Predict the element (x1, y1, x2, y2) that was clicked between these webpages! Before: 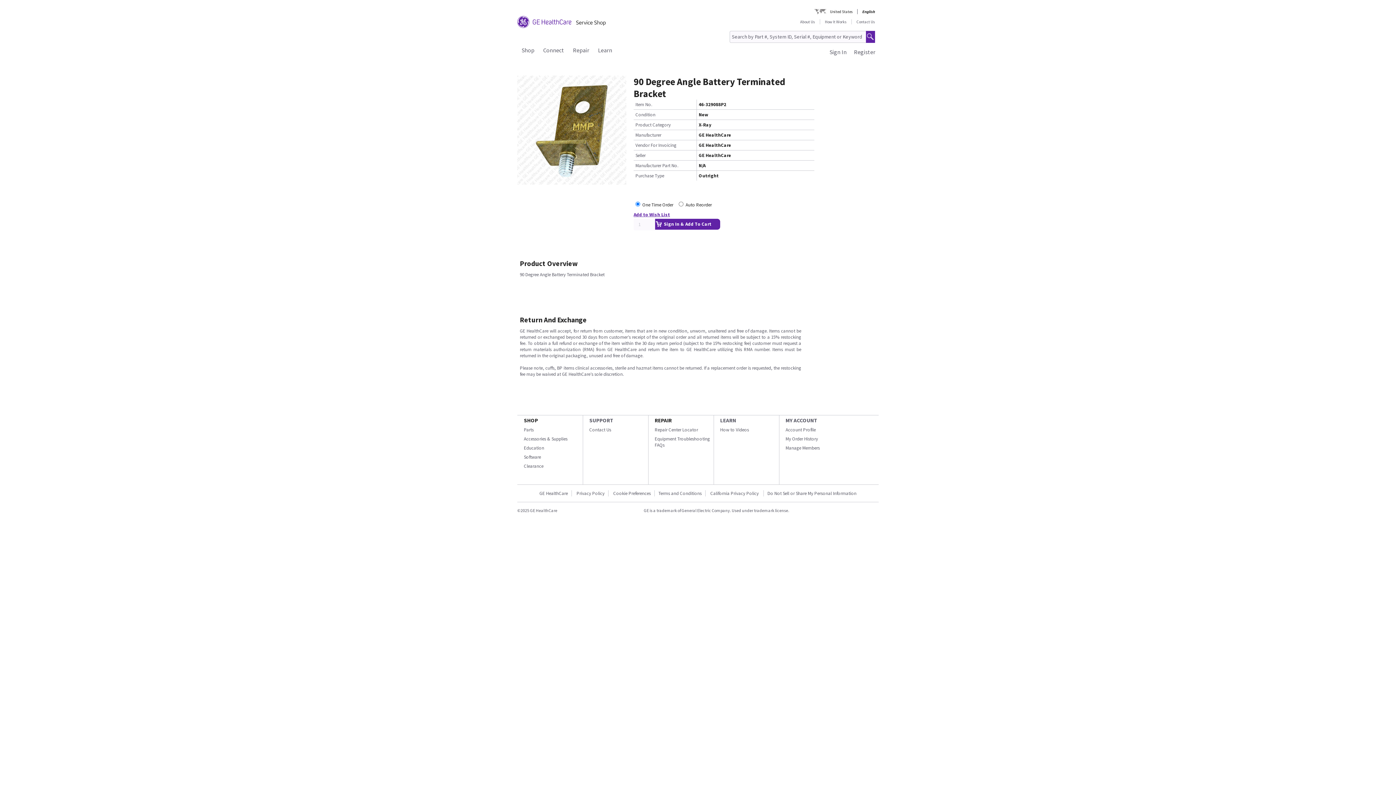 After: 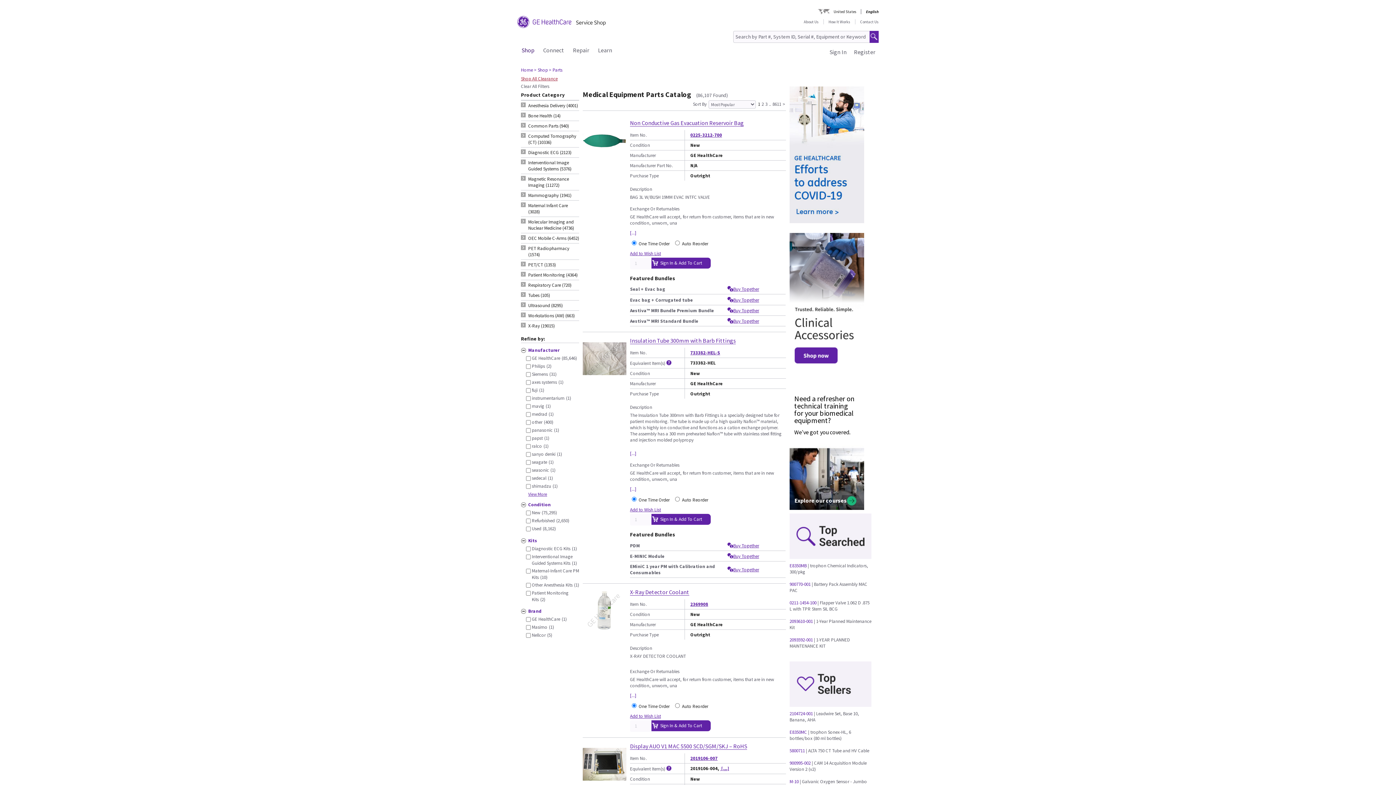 Action: label: Parts bbox: (524, 426, 533, 433)